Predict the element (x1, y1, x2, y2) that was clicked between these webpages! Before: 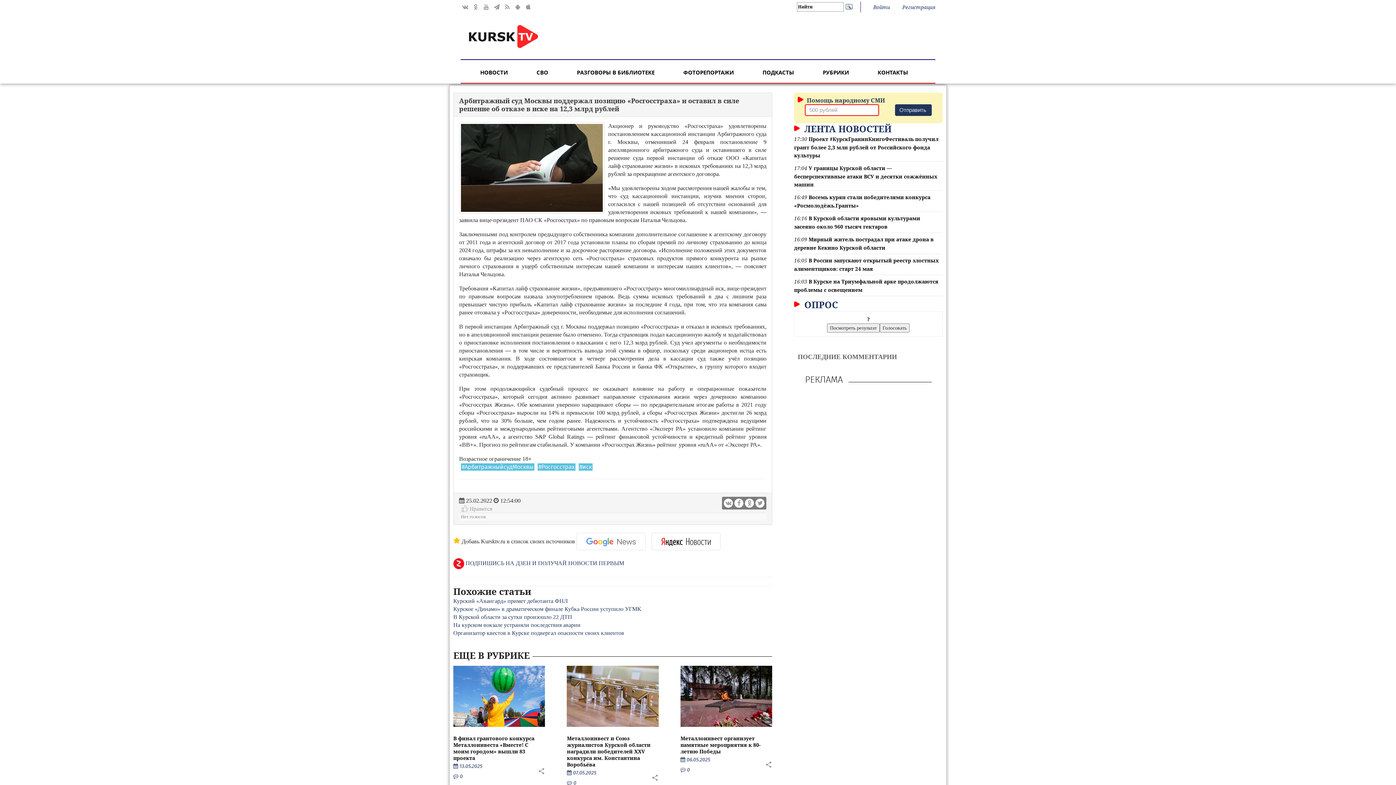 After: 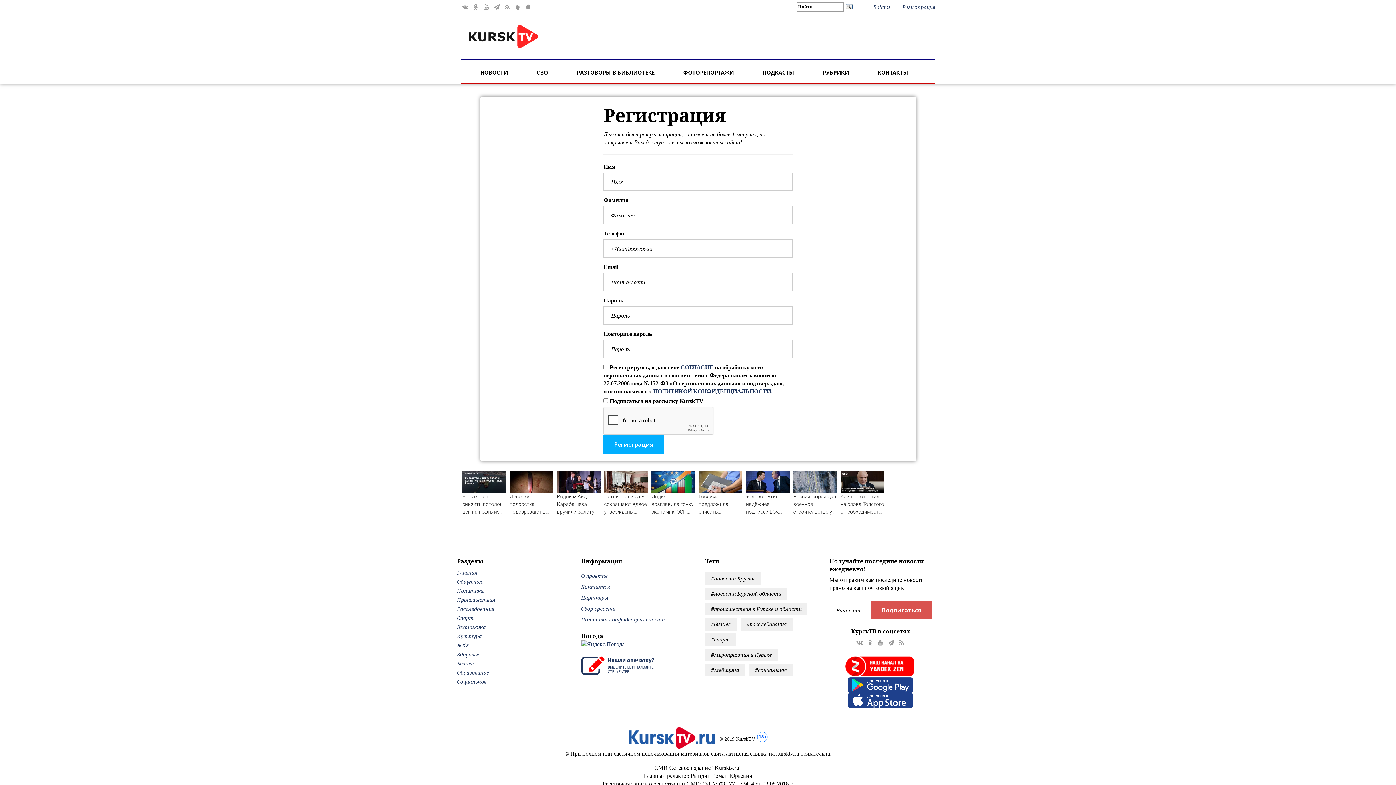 Action: label: Регистрация bbox: (902, 2, 935, 11)